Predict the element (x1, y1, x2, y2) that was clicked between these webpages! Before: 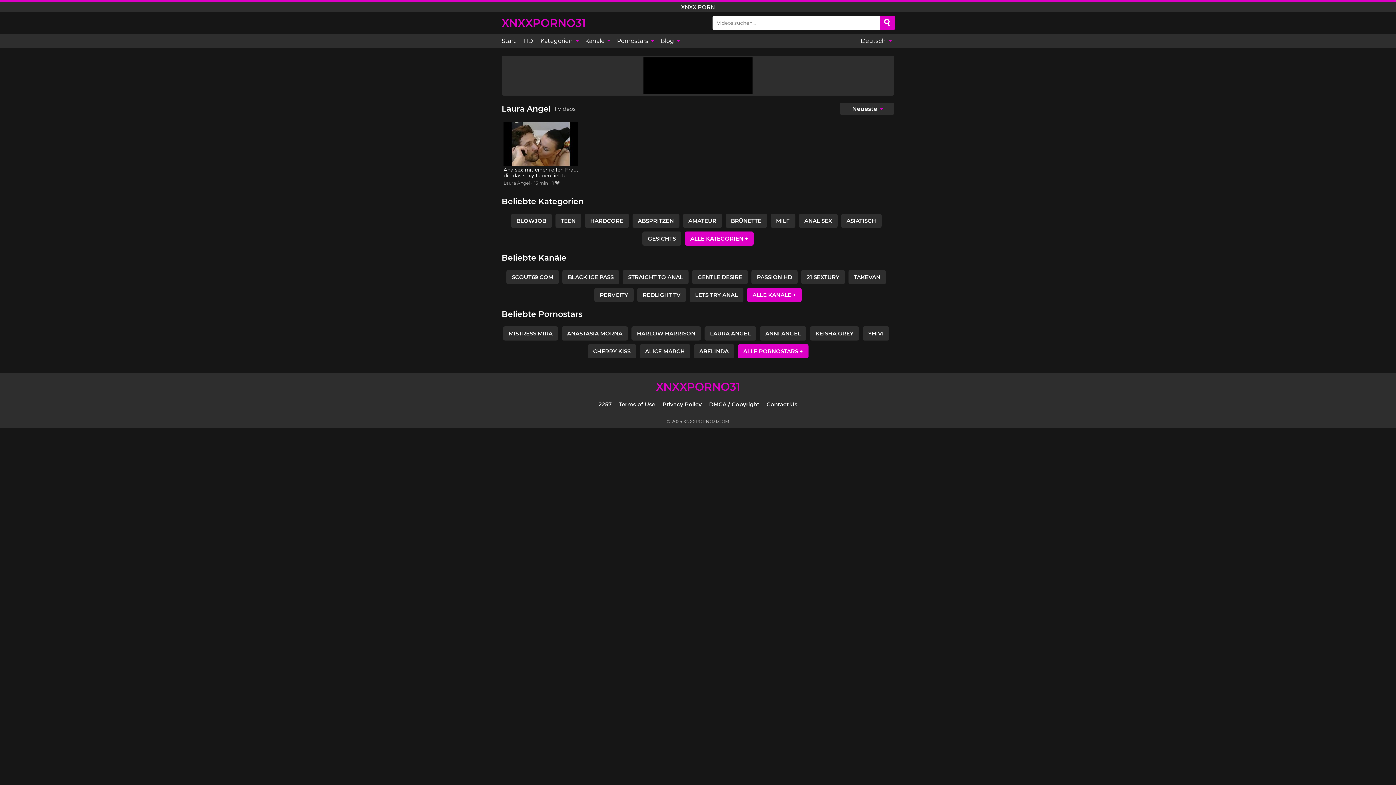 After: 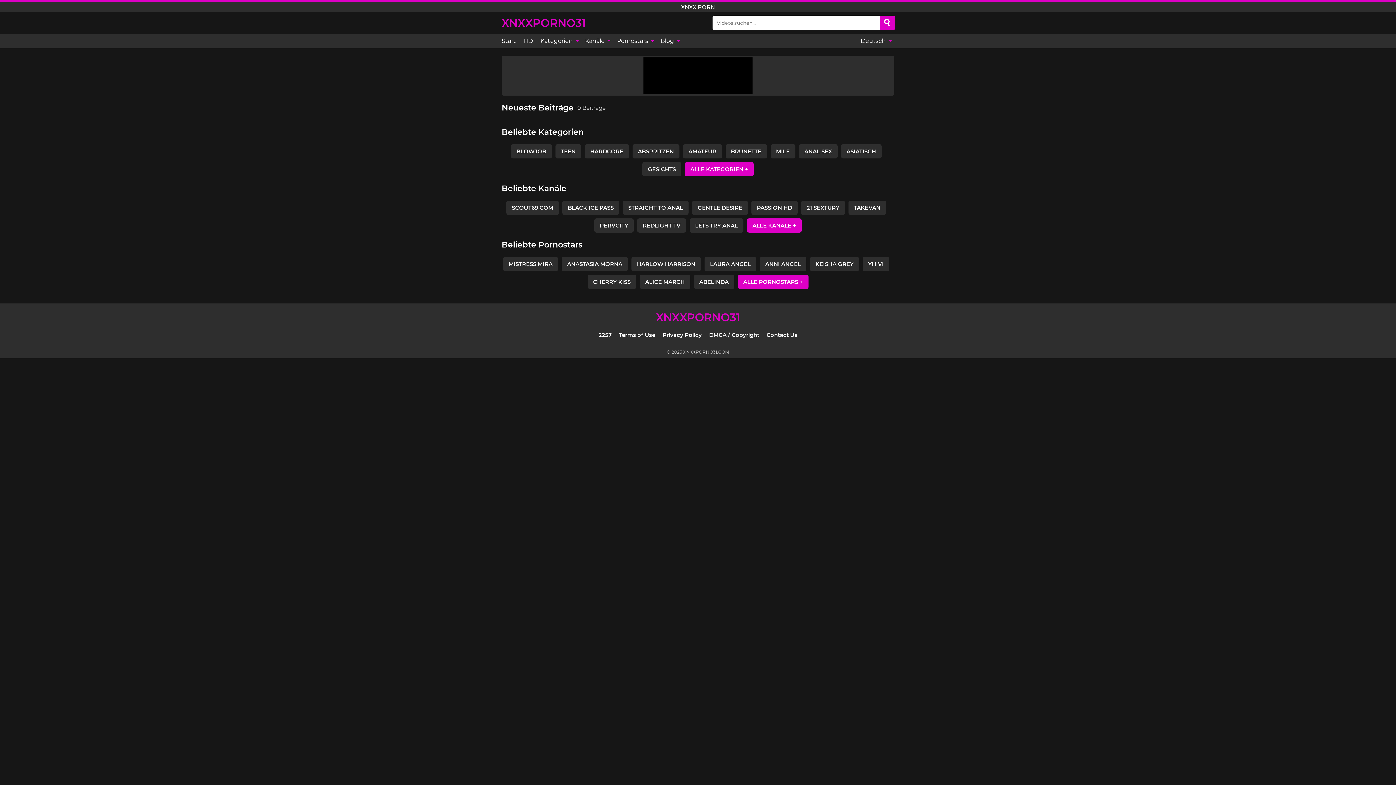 Action: bbox: (656, 33, 682, 48) label: Blog 